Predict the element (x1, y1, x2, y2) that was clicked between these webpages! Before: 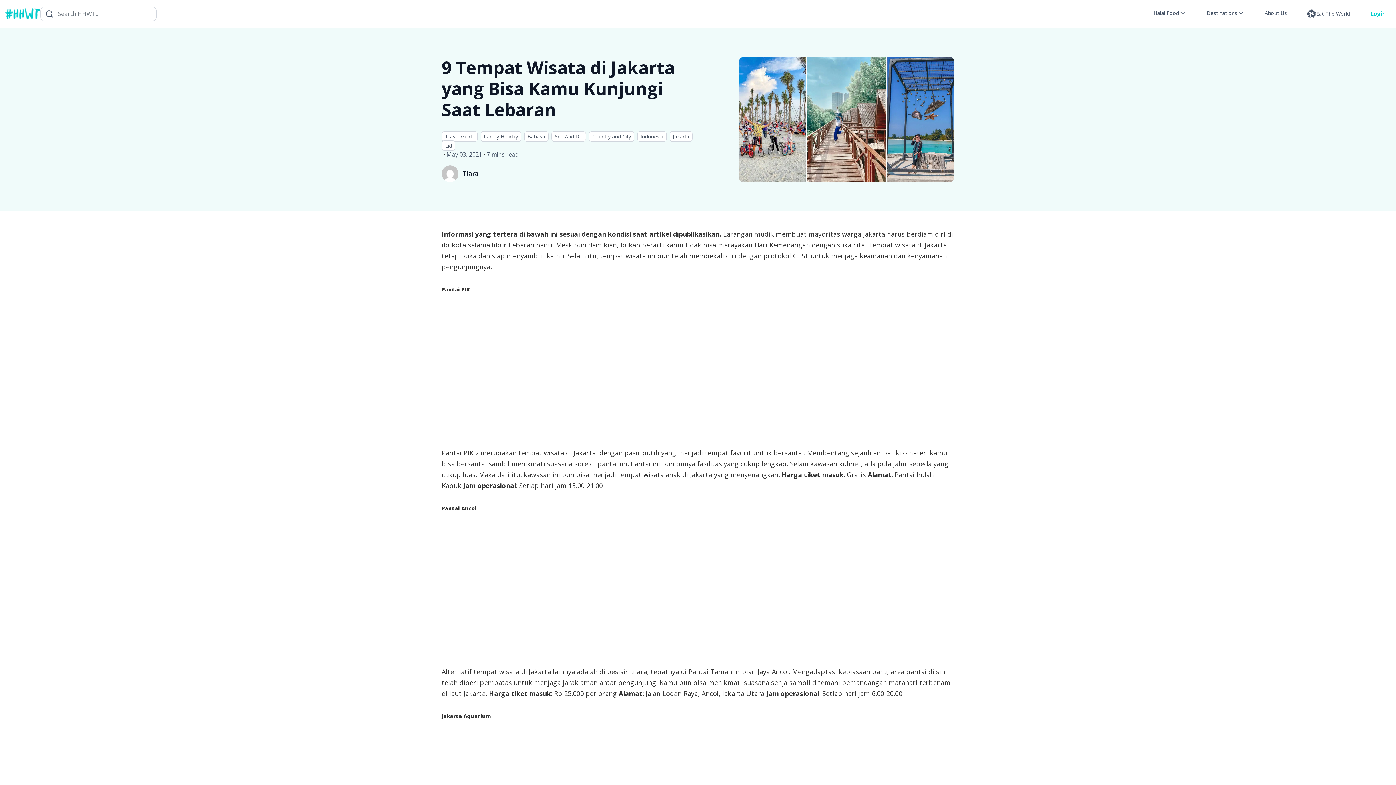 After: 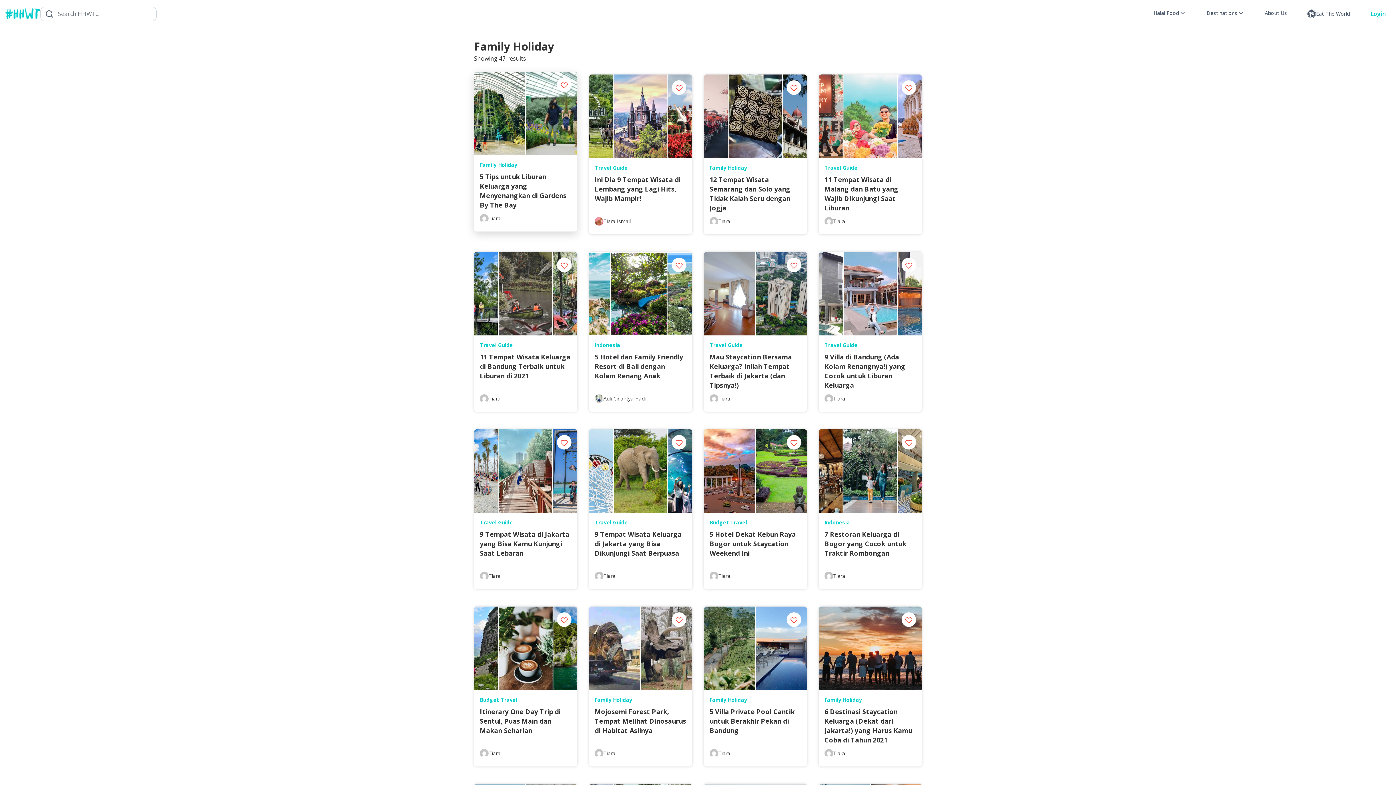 Action: label: Family Holiday bbox: (480, 131, 521, 141)